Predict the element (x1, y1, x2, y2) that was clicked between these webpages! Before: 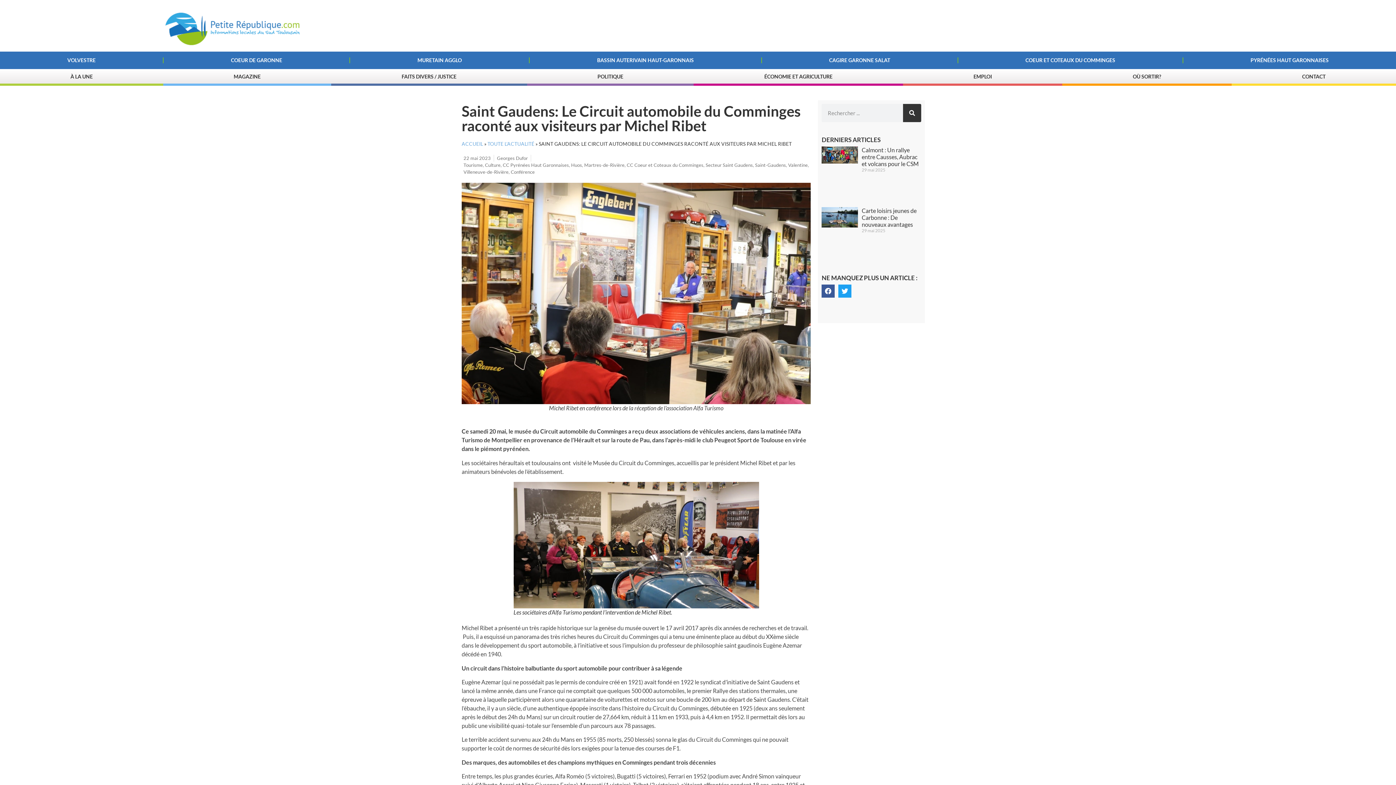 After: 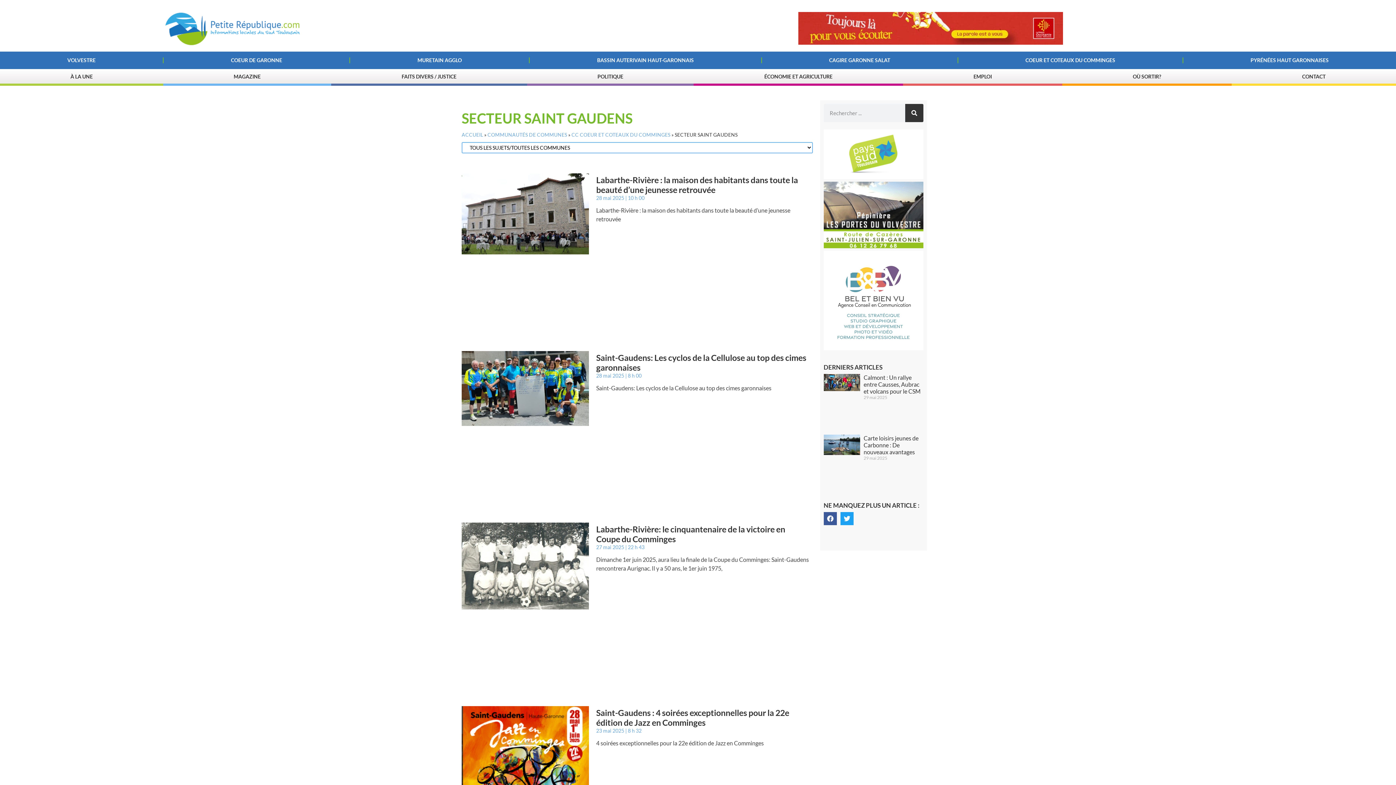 Action: label: Secteur Saint Gaudens bbox: (705, 162, 753, 168)